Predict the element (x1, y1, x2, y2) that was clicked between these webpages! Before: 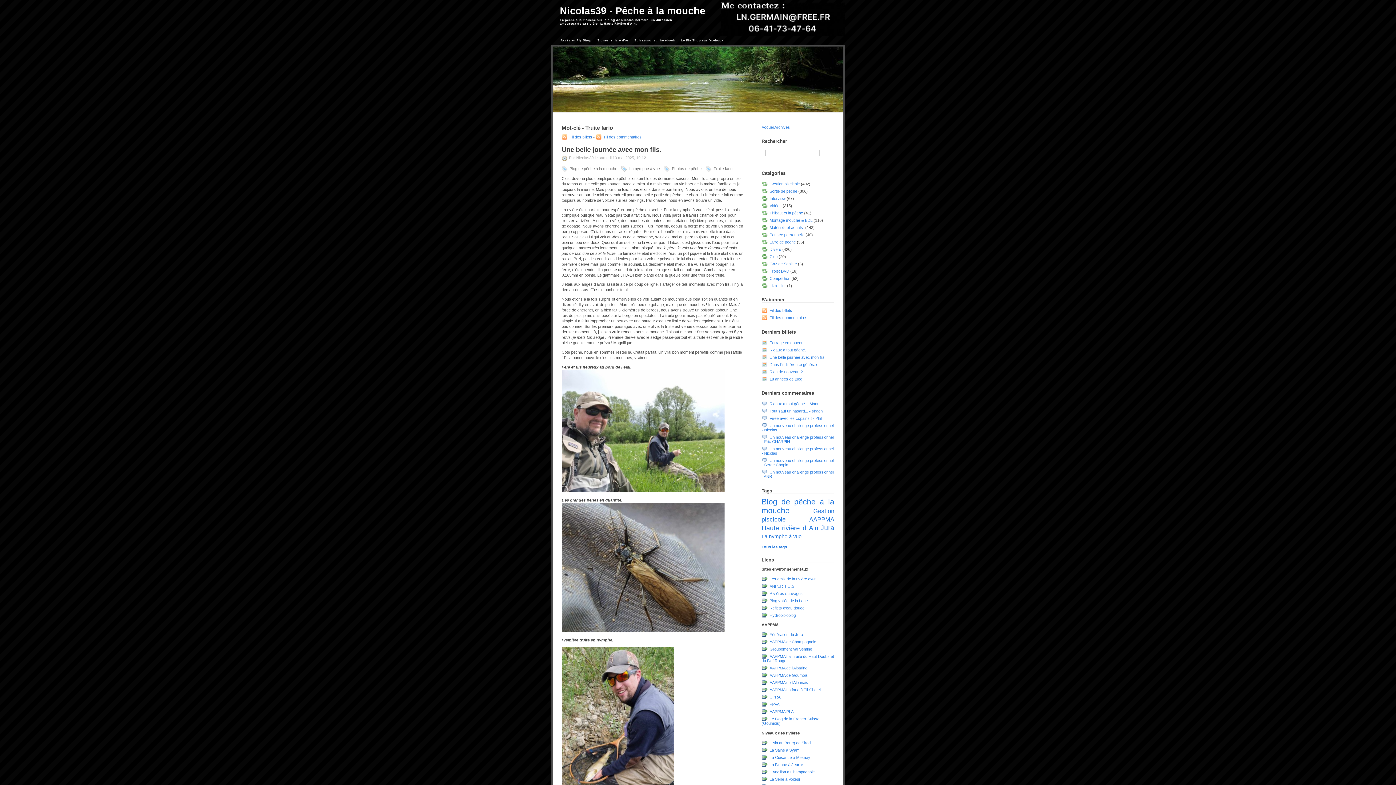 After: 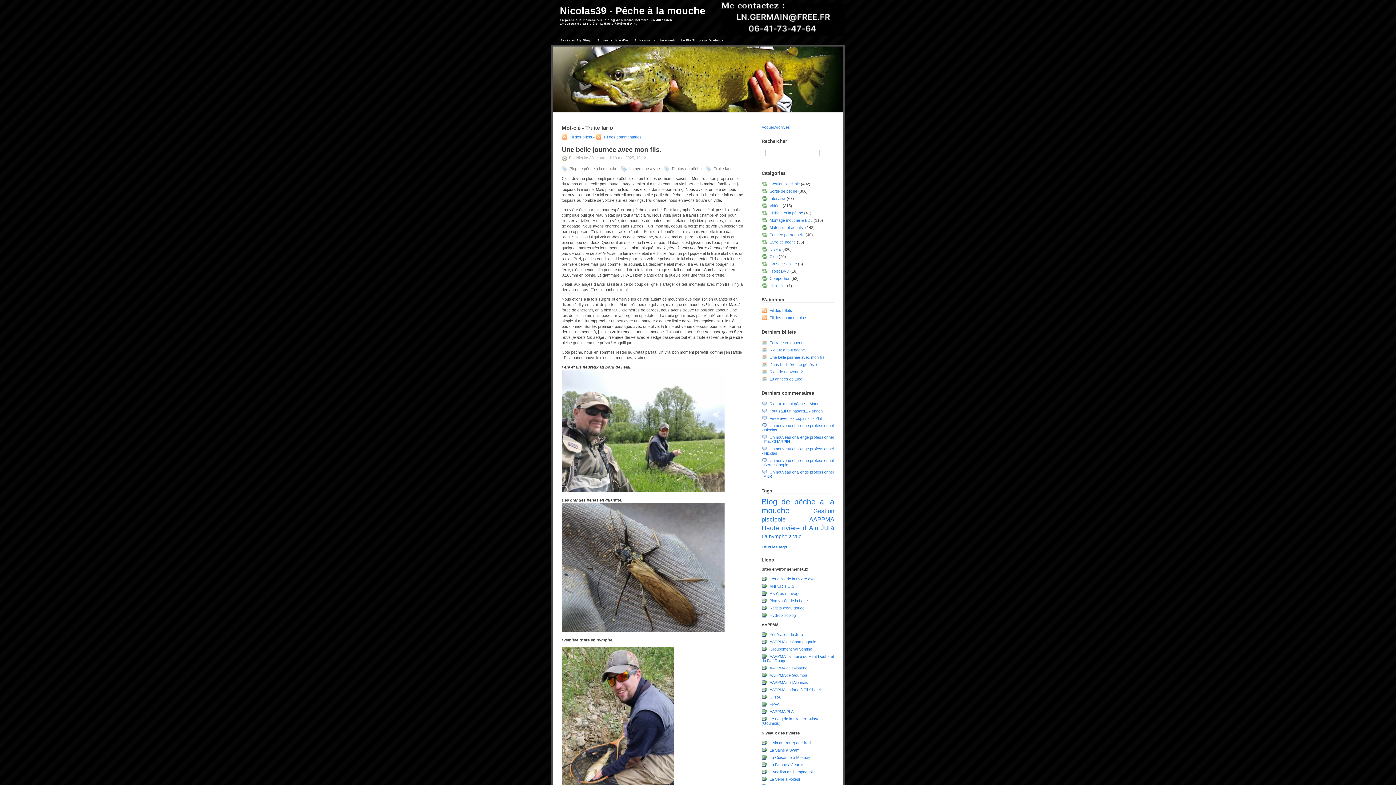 Action: label: Truite fario bbox: (713, 166, 732, 170)